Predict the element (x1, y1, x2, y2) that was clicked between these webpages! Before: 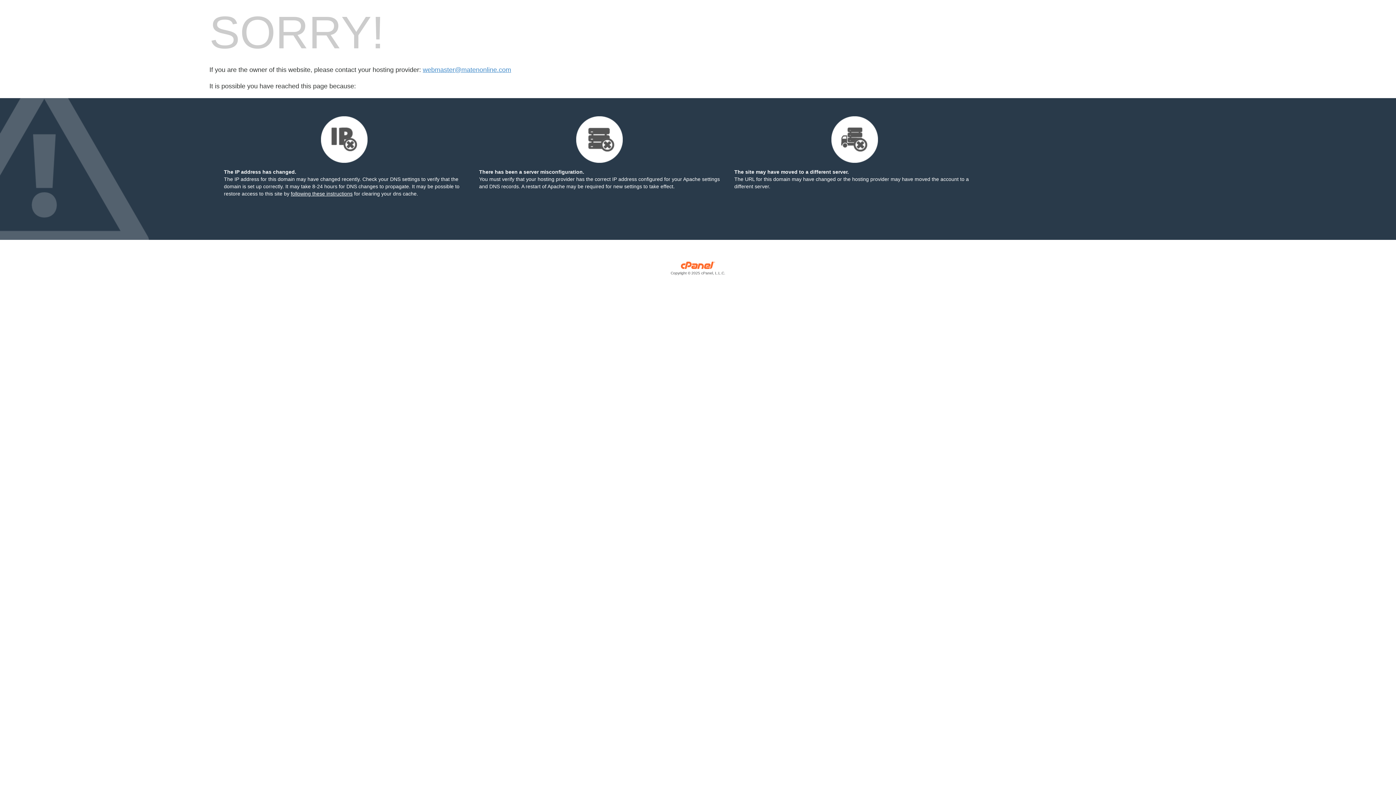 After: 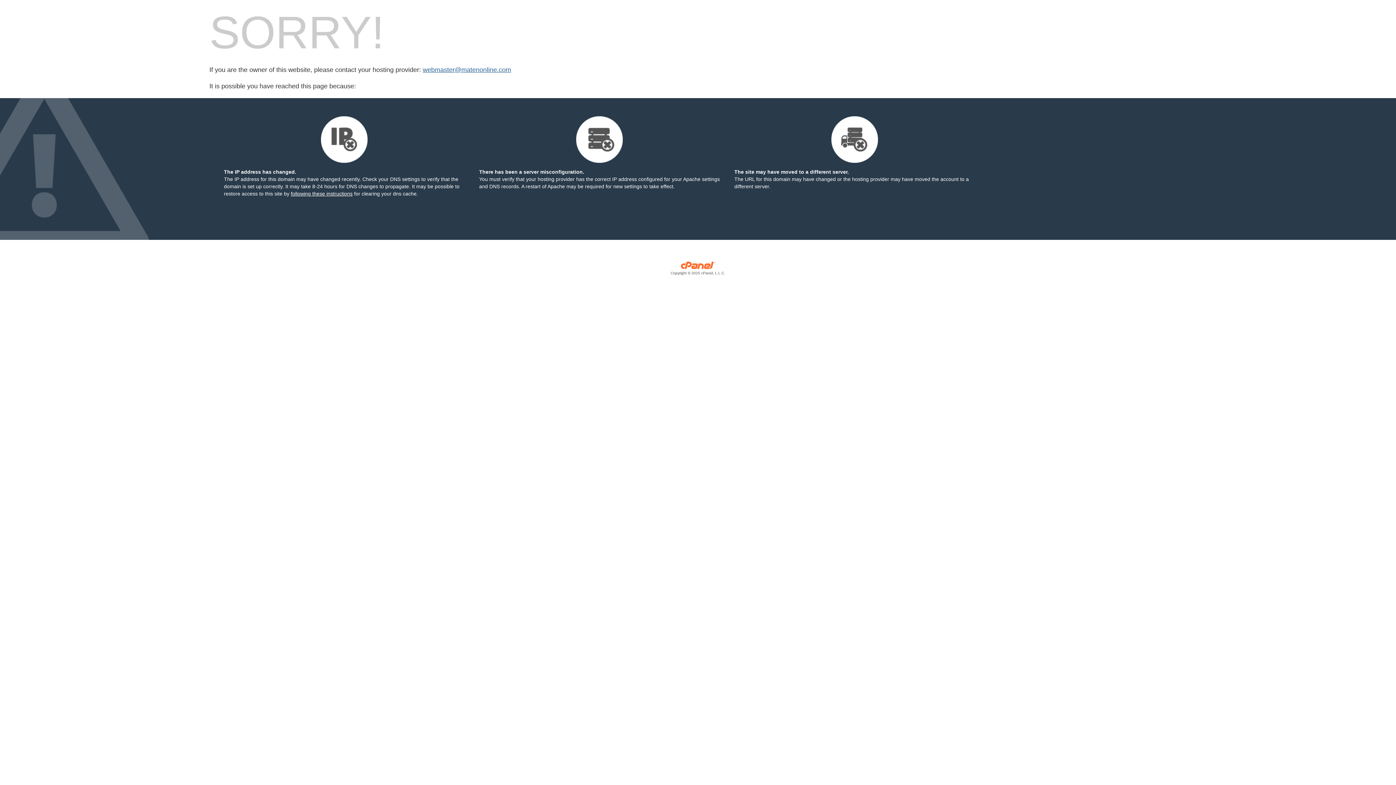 Action: bbox: (422, 66, 511, 73) label: webmaster@matenonline.com